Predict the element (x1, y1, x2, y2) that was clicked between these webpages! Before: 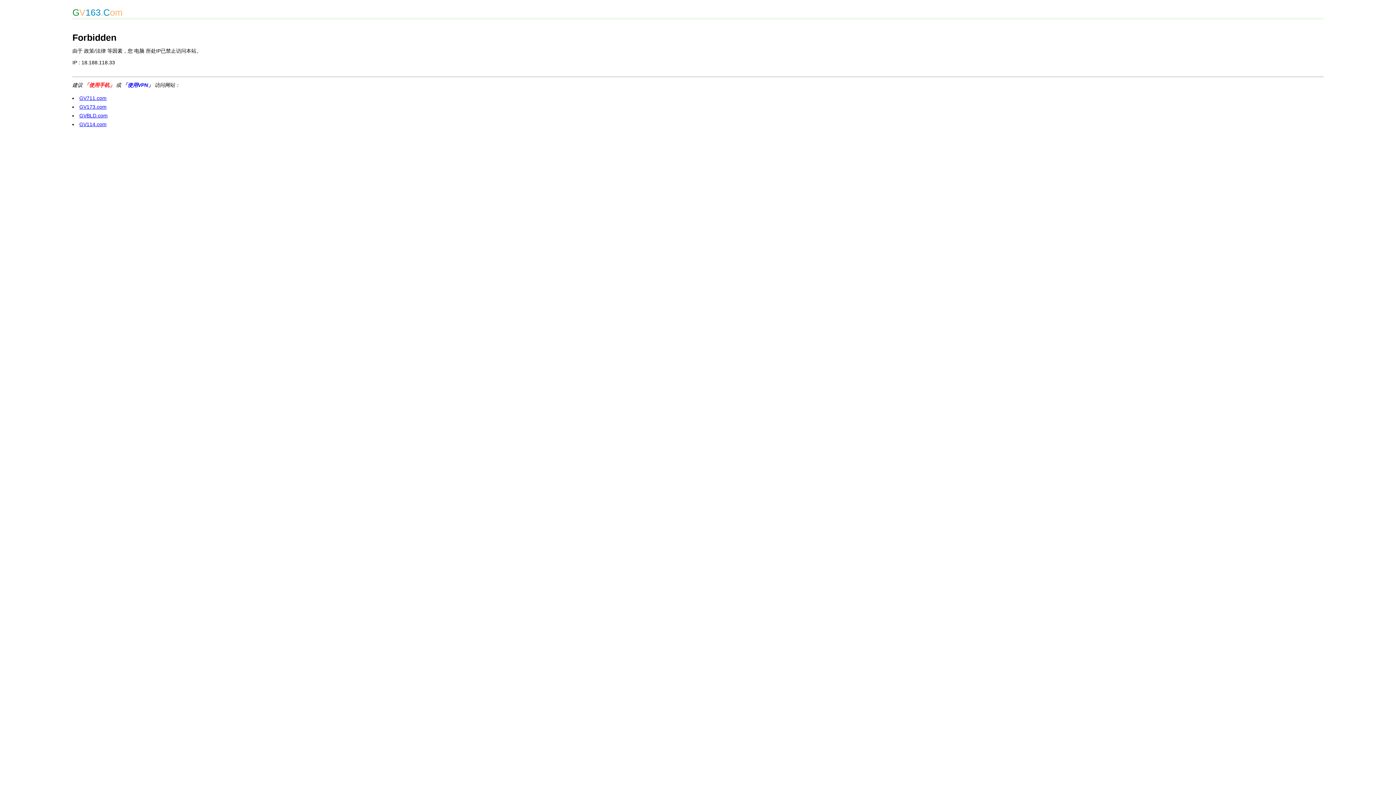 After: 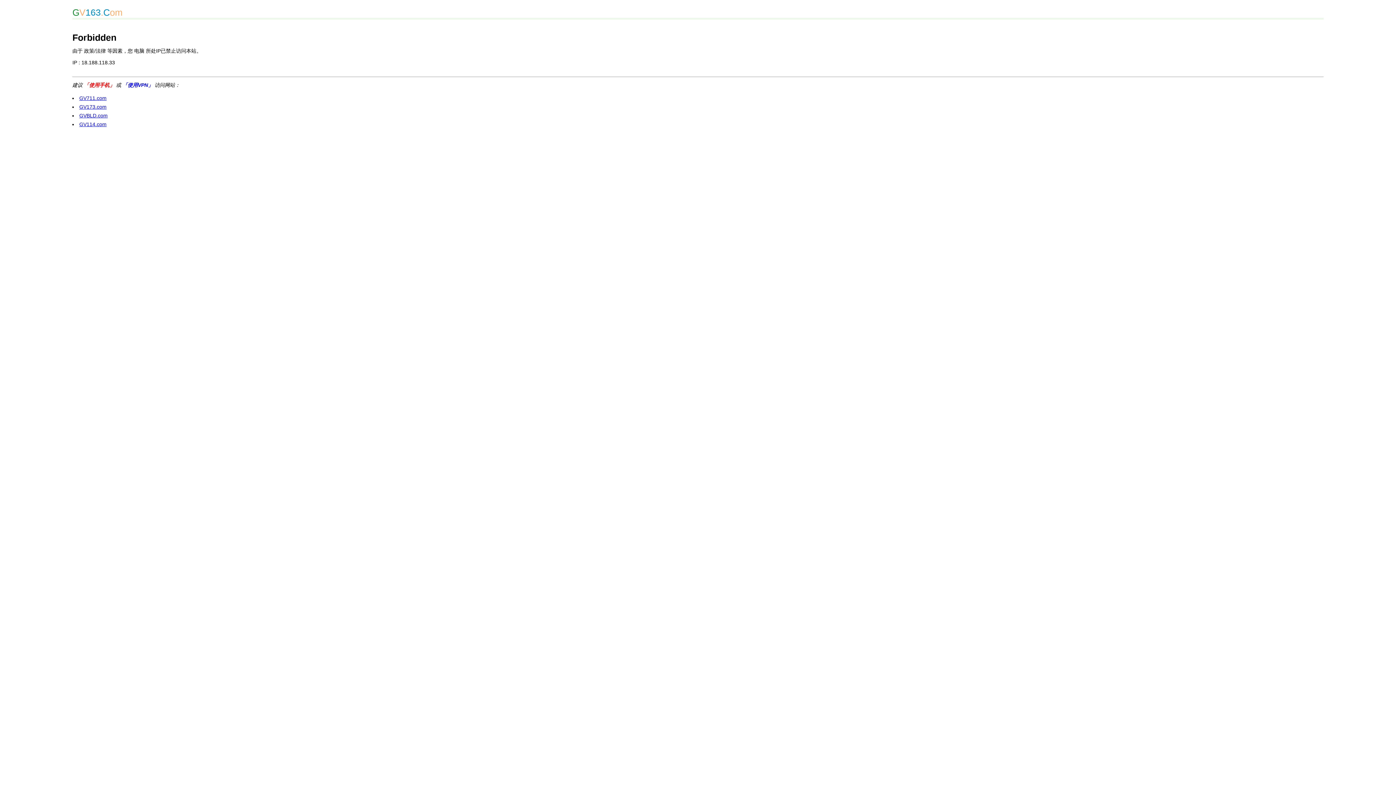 Action: label: GVBLD.com bbox: (79, 112, 107, 118)